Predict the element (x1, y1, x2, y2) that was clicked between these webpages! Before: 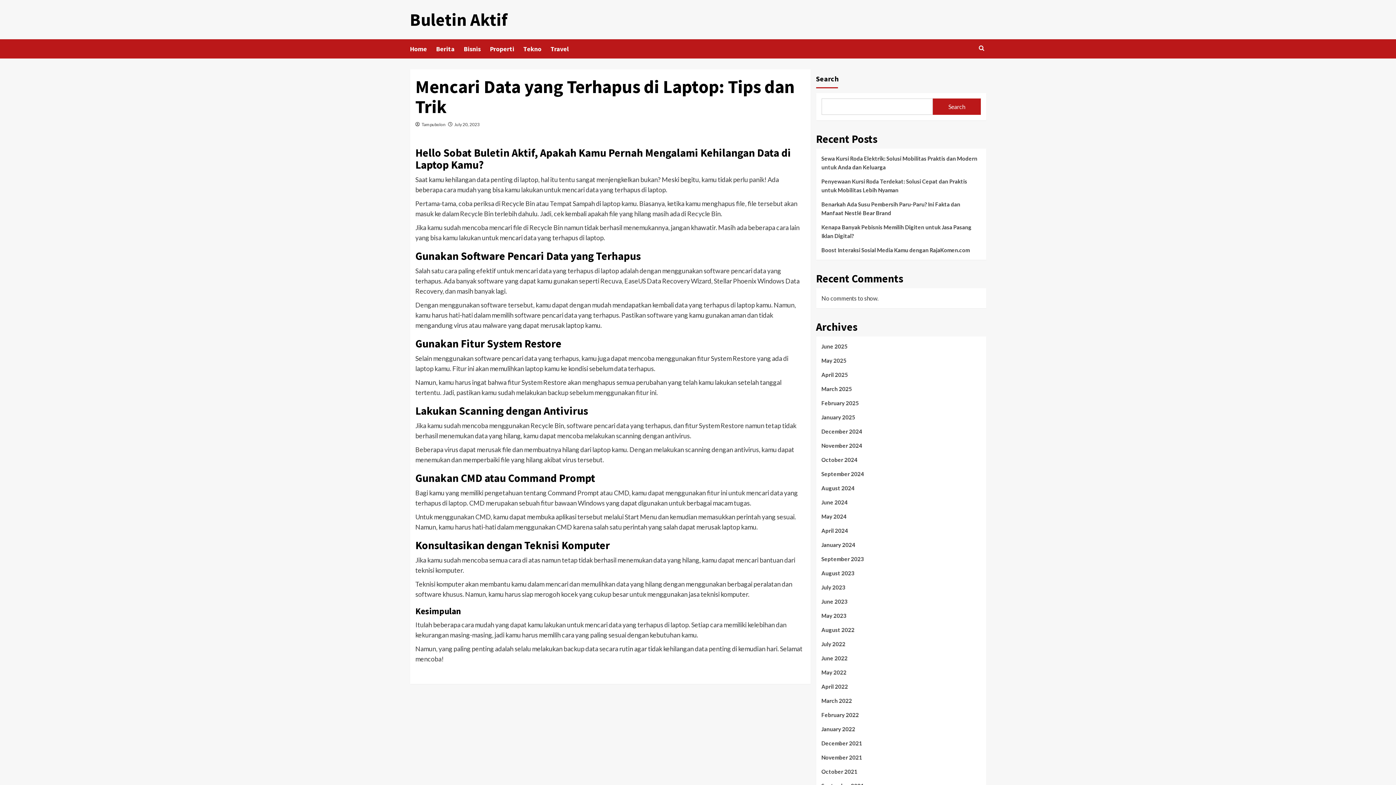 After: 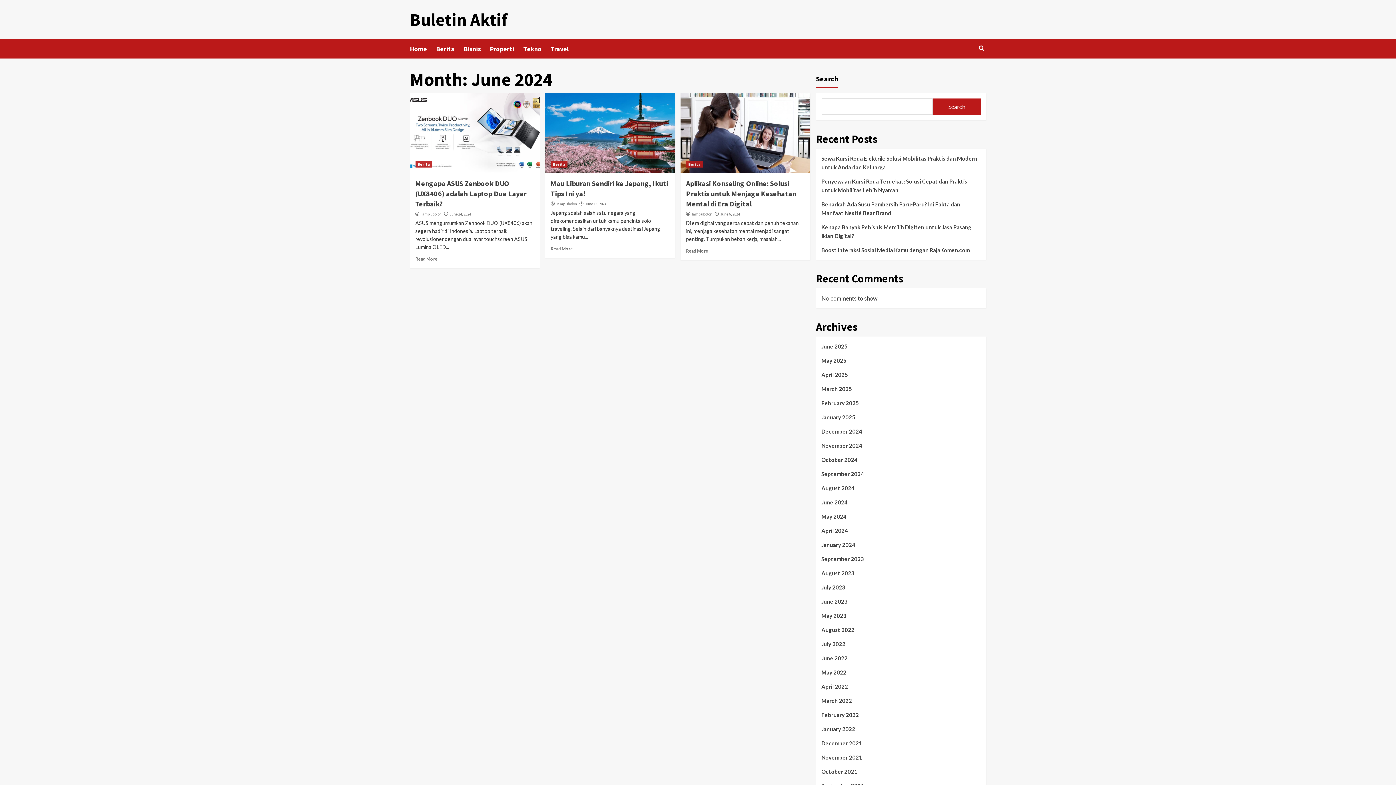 Action: bbox: (821, 498, 980, 512) label: June 2024